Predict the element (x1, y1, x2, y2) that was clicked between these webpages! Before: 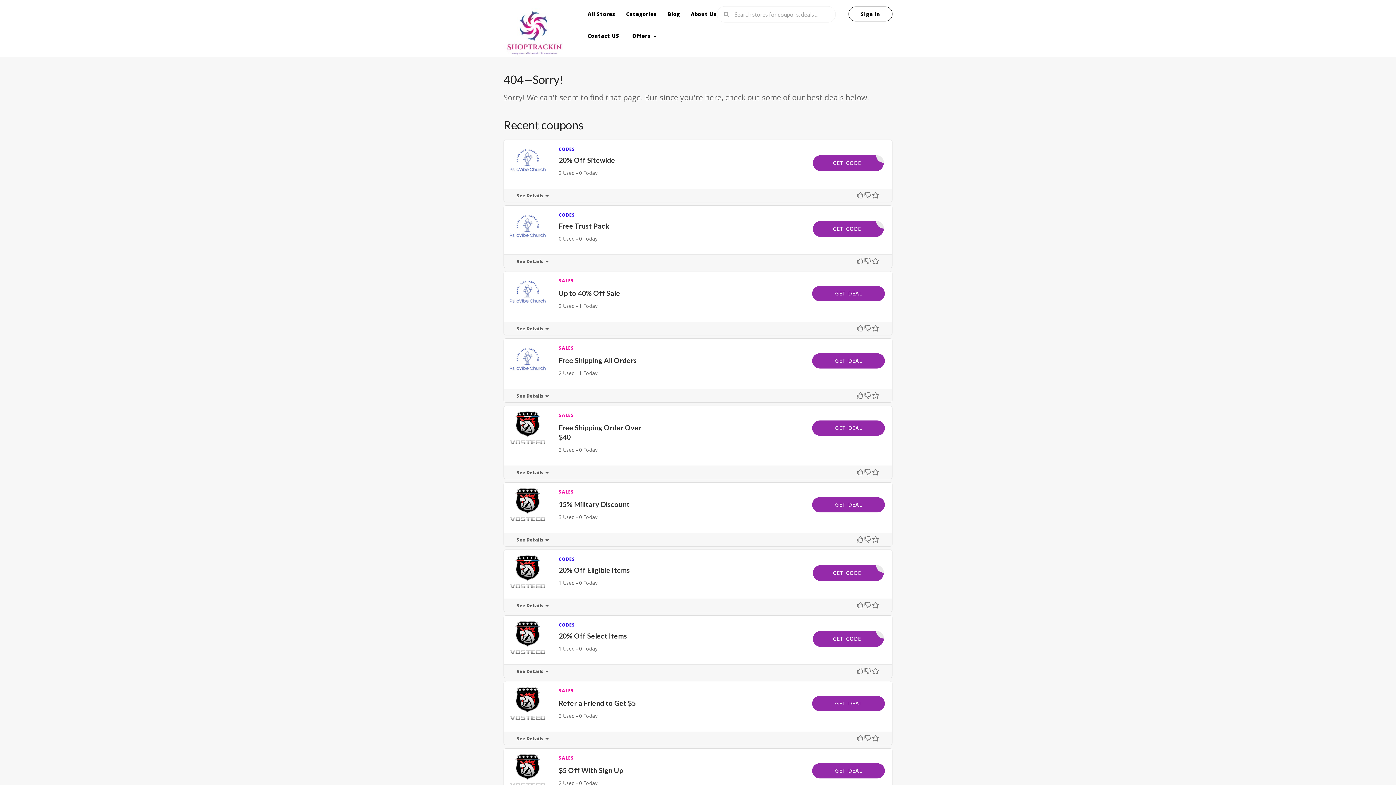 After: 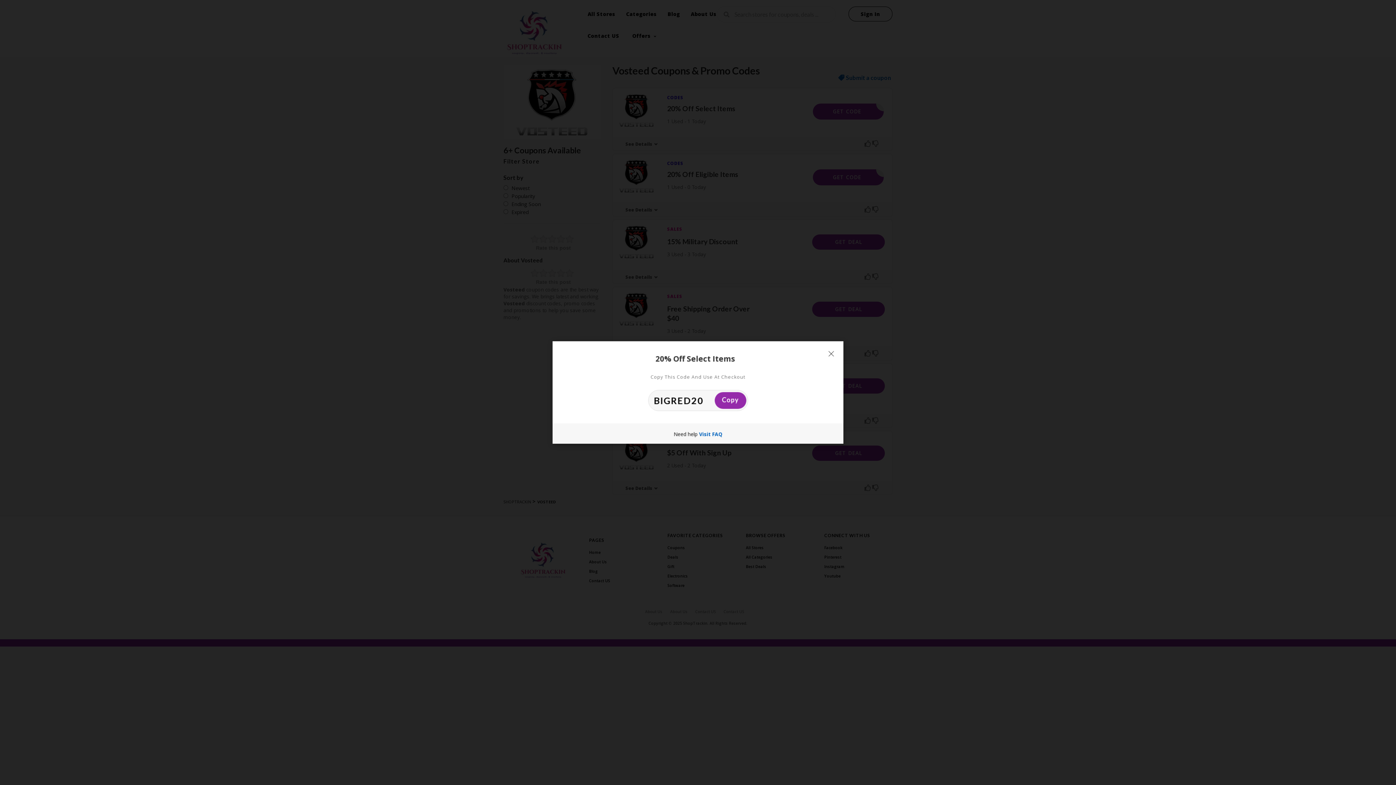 Action: label: BIGRED20
GET CODE bbox: (812, 630, 885, 645)